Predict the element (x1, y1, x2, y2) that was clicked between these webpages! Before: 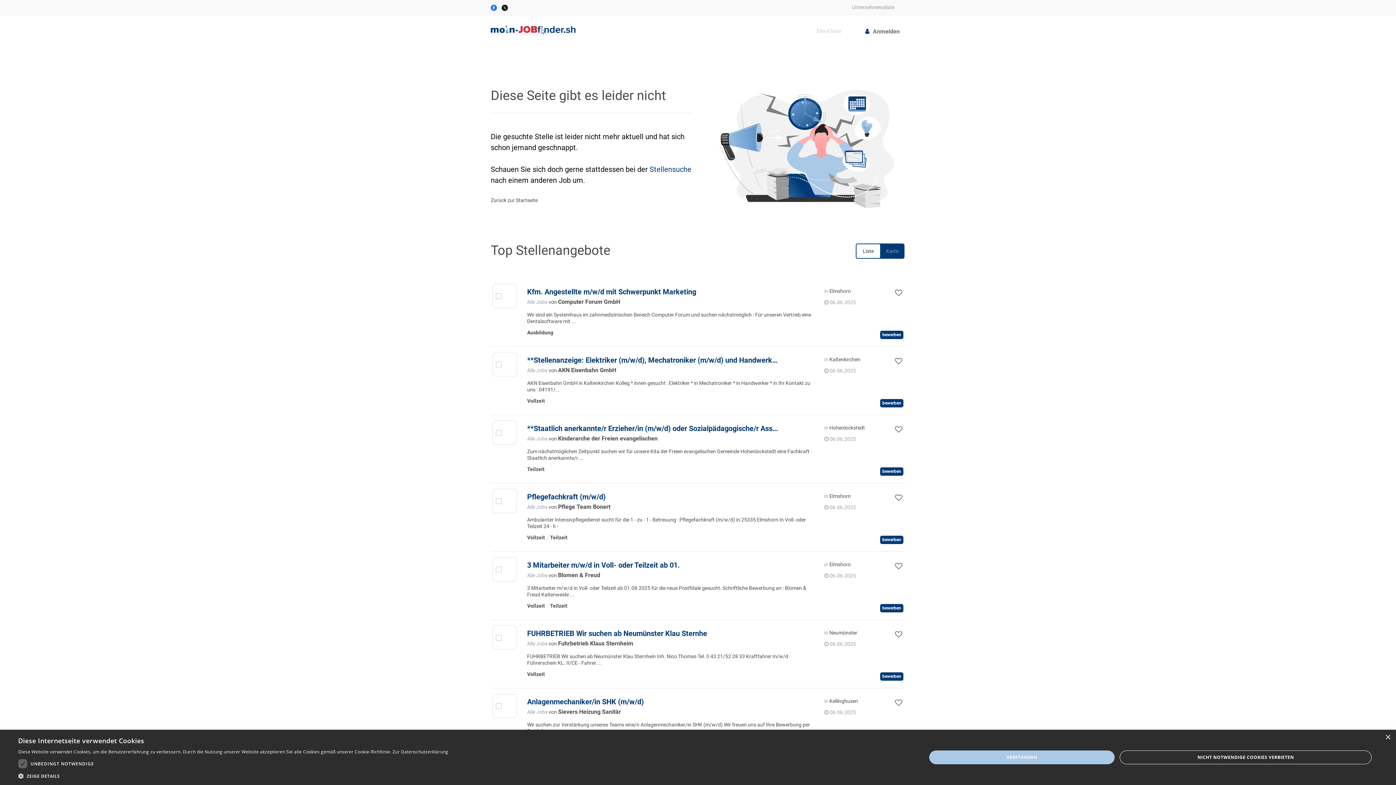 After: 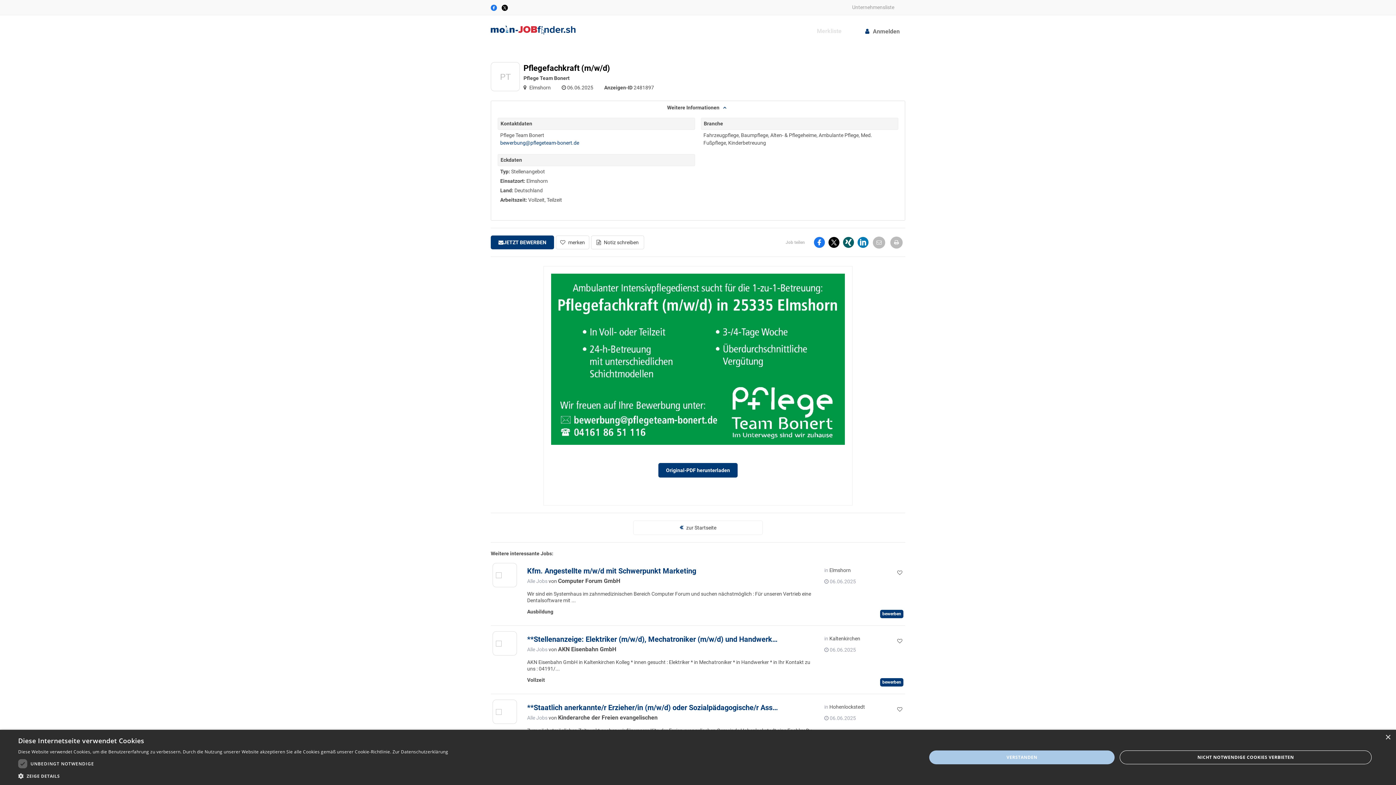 Action: bbox: (493, 495, 516, 507)